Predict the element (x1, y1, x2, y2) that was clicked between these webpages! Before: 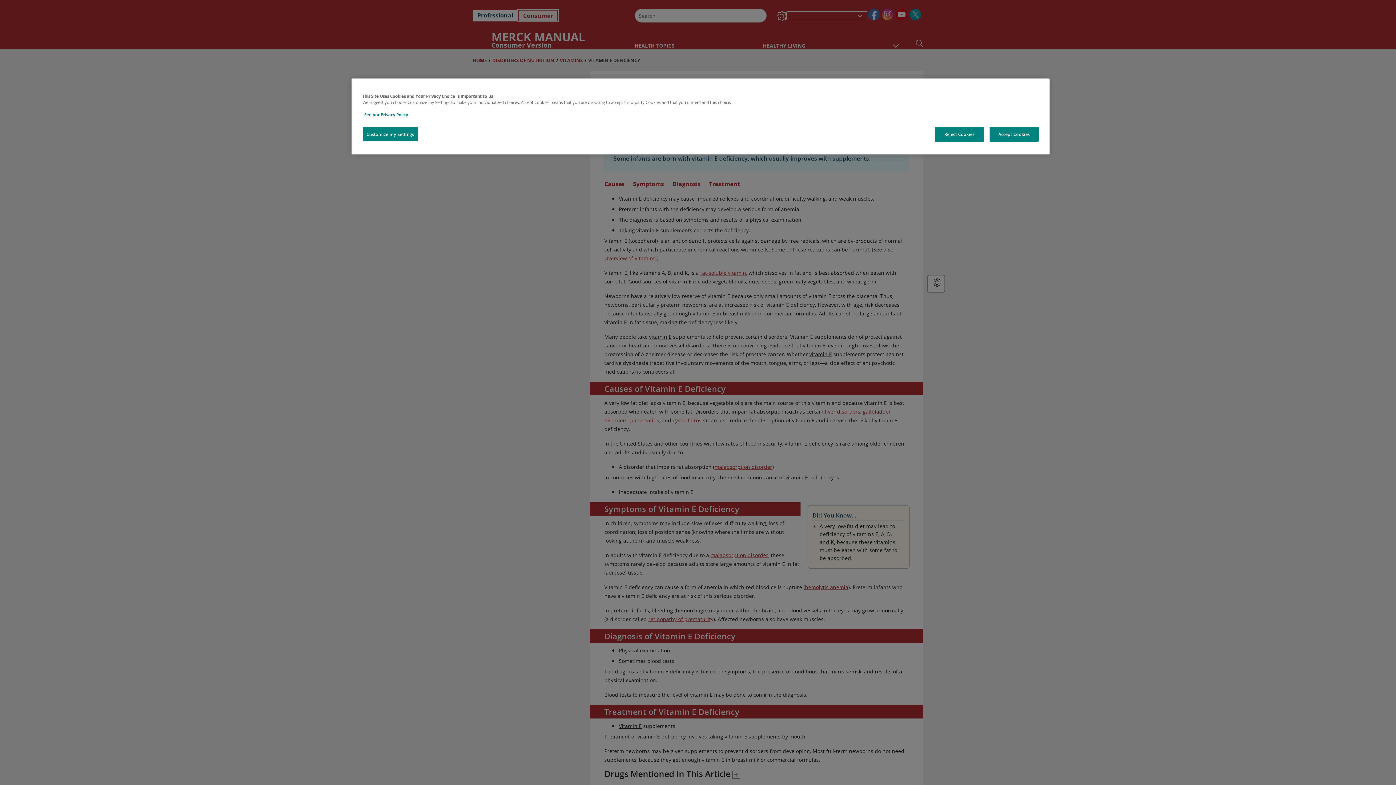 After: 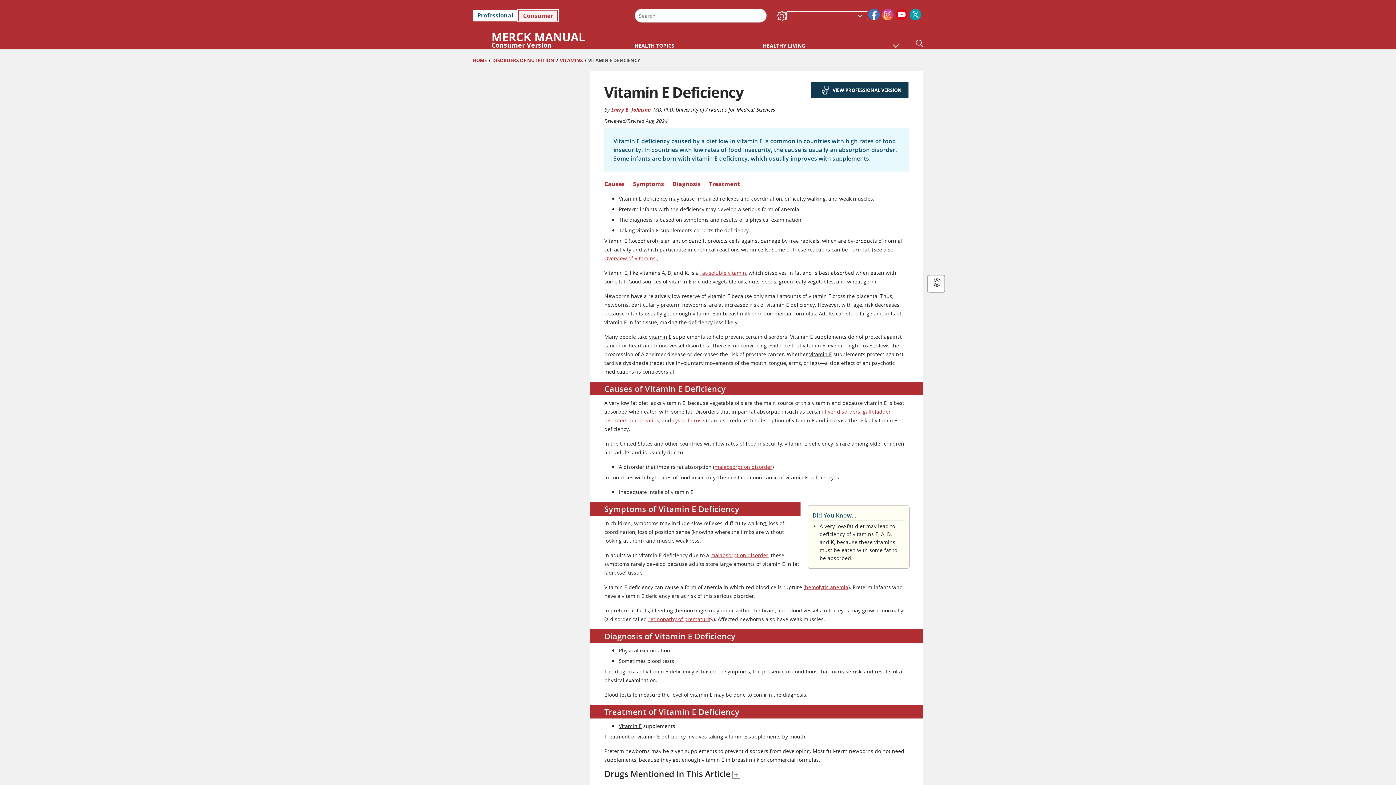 Action: bbox: (989, 126, 1038, 141) label: Accept Cookies